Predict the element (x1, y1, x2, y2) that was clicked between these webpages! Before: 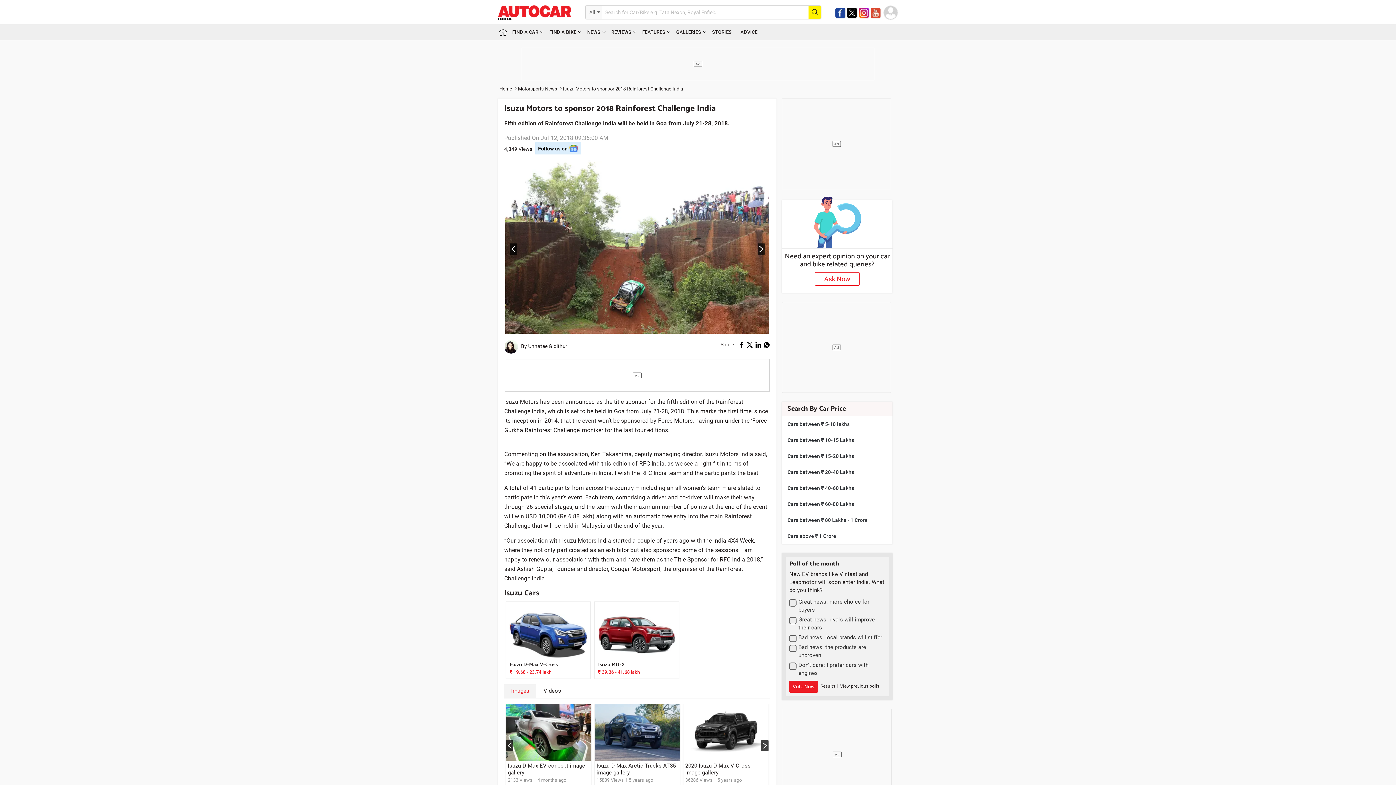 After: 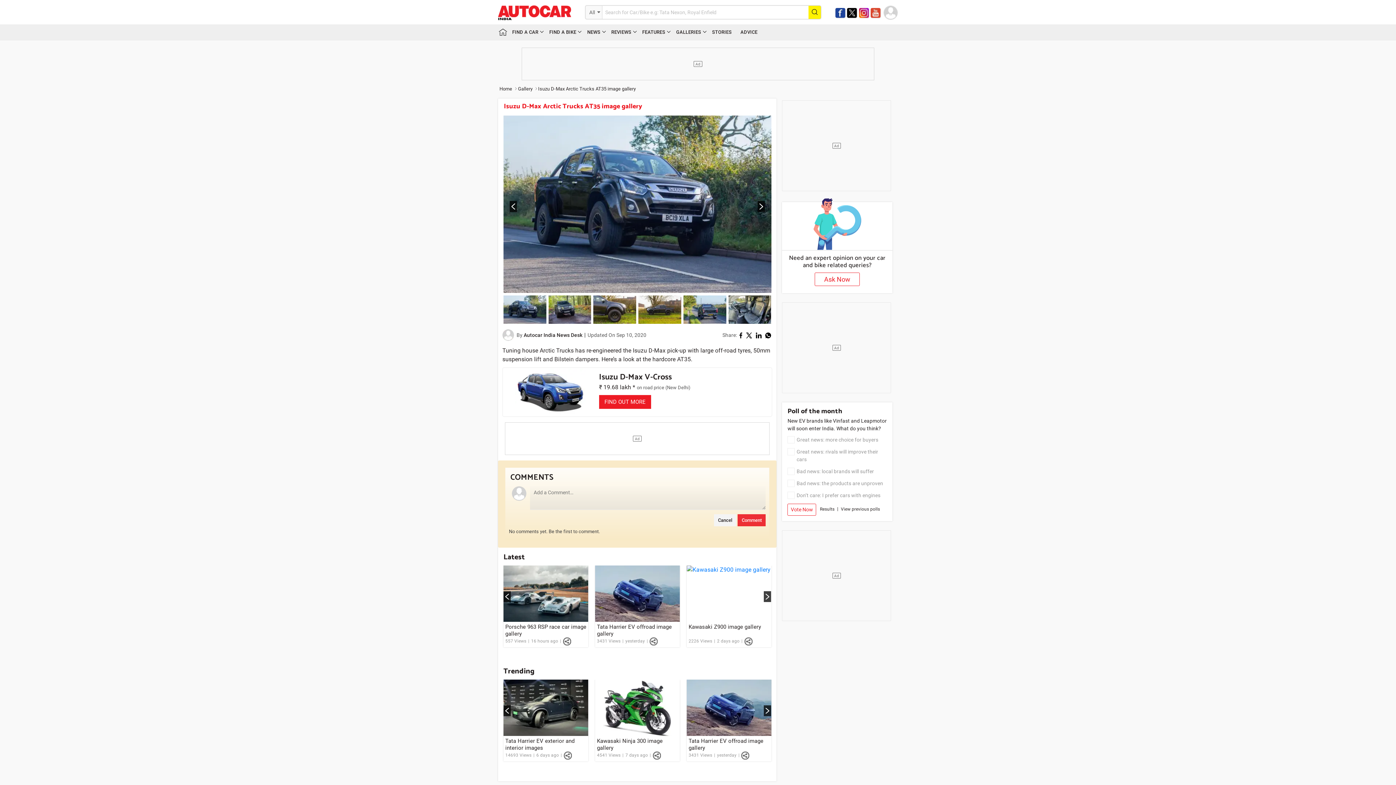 Action: bbox: (594, 704, 680, 760)